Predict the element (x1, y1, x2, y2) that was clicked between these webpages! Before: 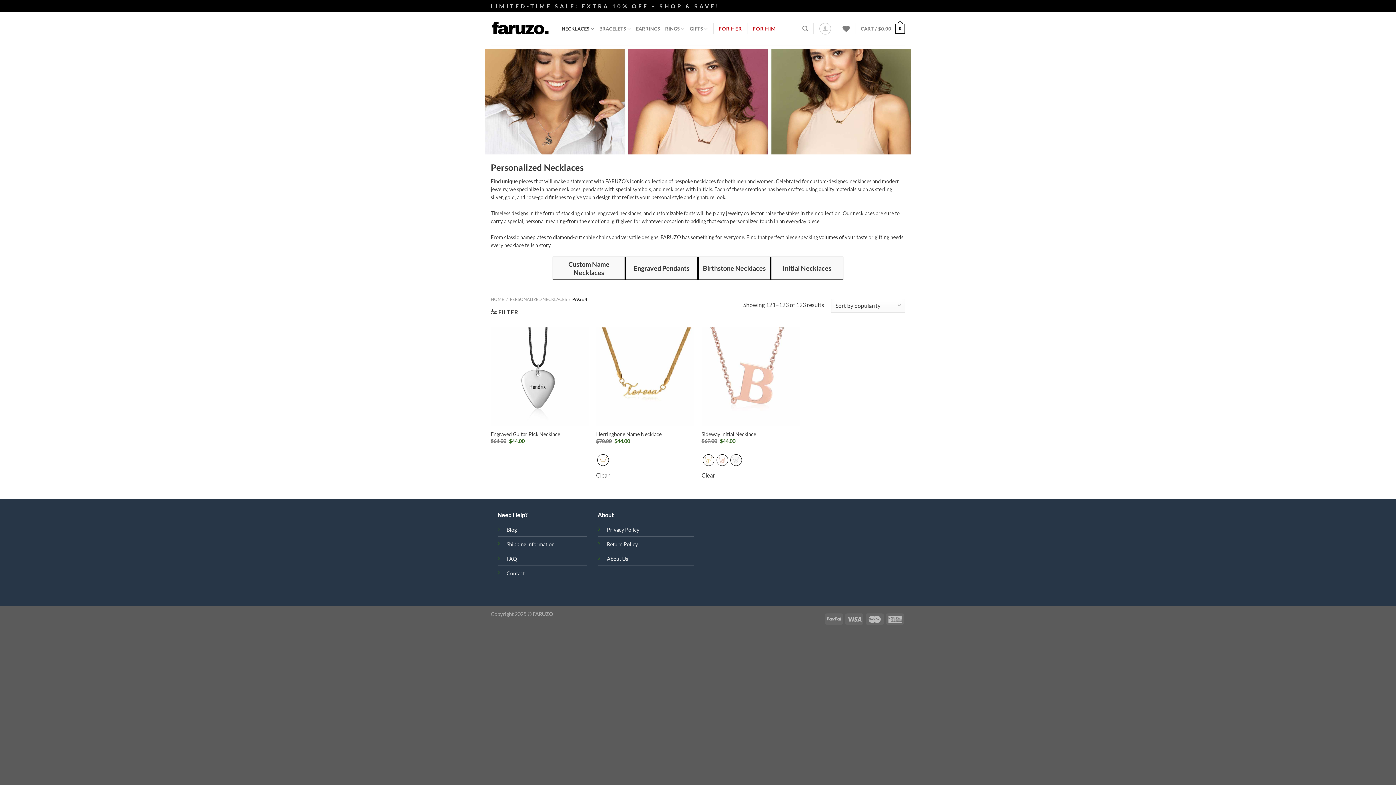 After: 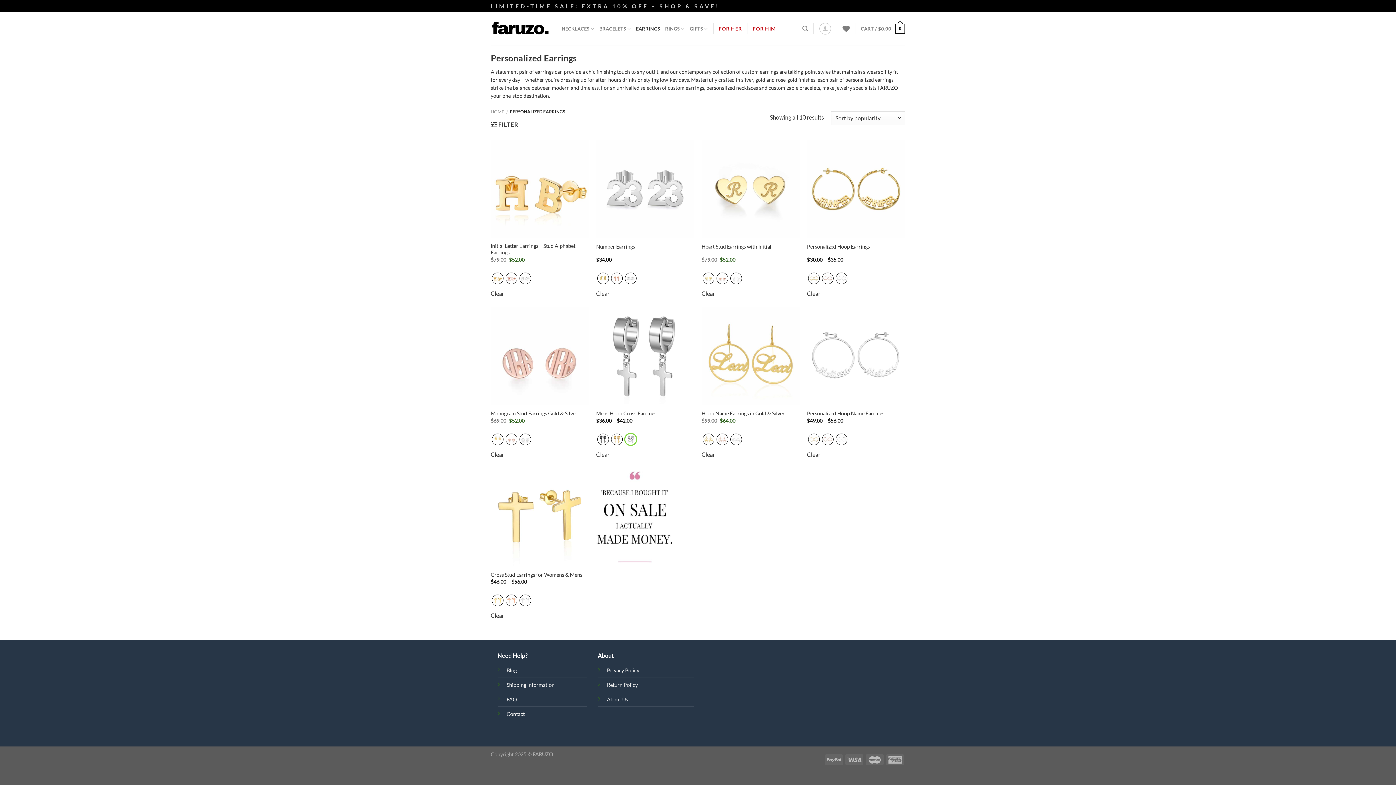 Action: bbox: (636, 22, 660, 35) label: EARRINGS